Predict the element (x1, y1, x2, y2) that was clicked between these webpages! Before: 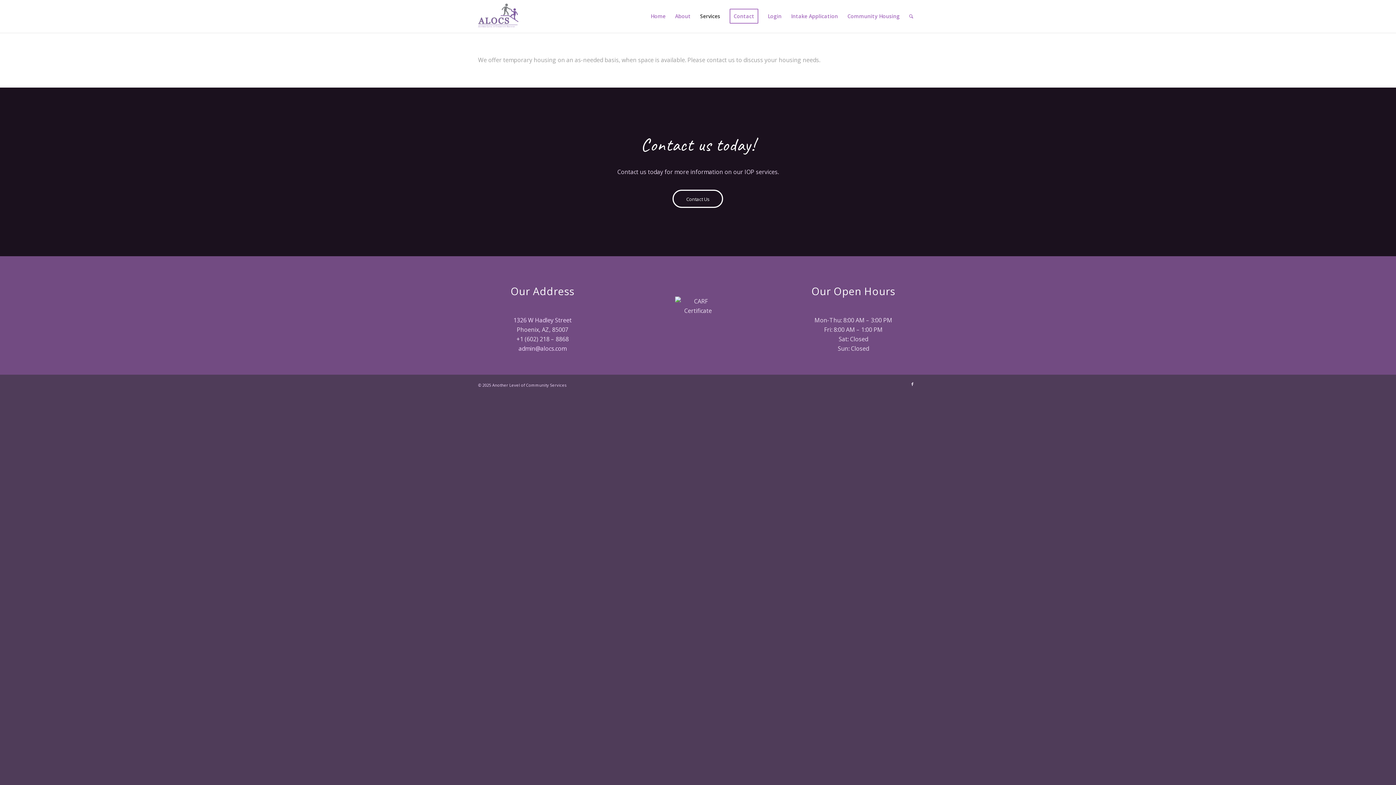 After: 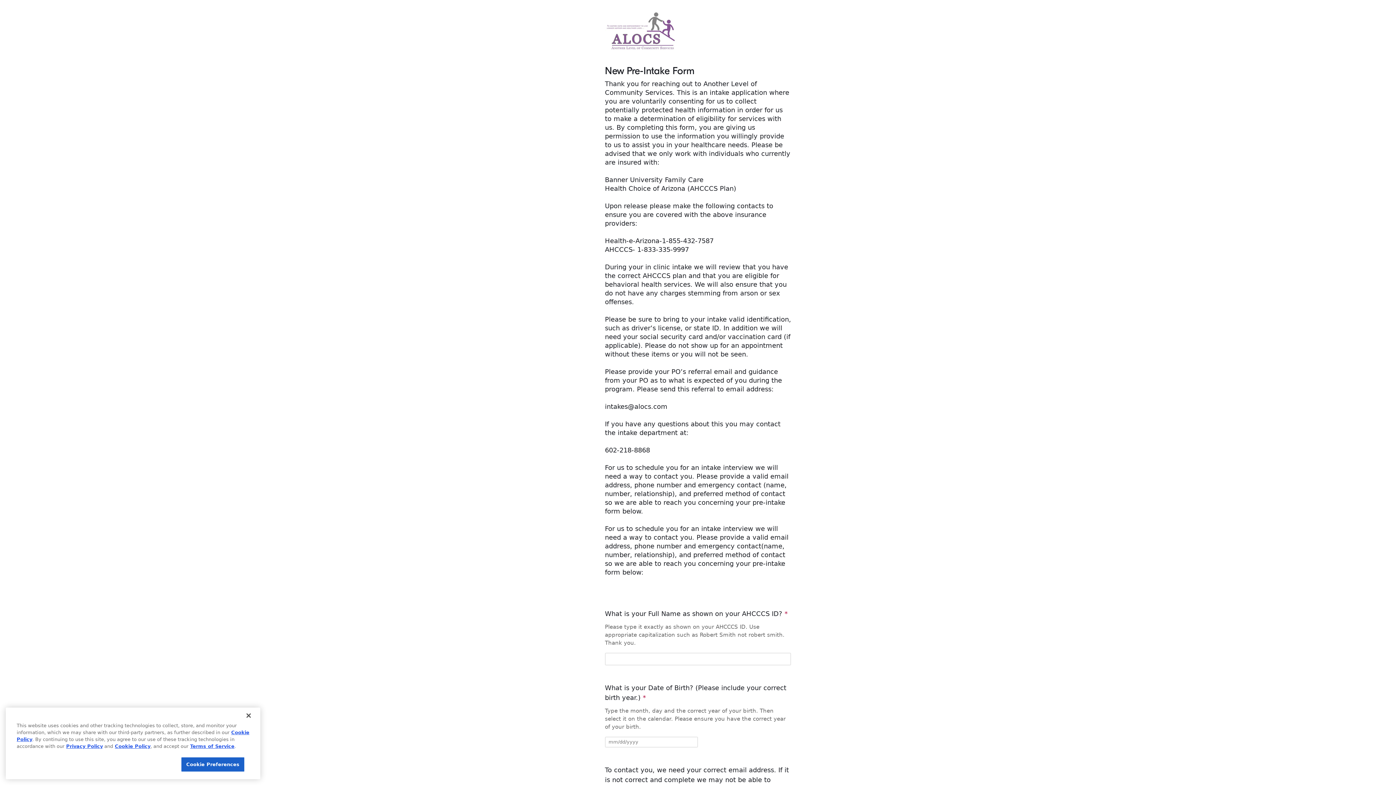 Action: label: Intake Application bbox: (786, 0, 842, 32)